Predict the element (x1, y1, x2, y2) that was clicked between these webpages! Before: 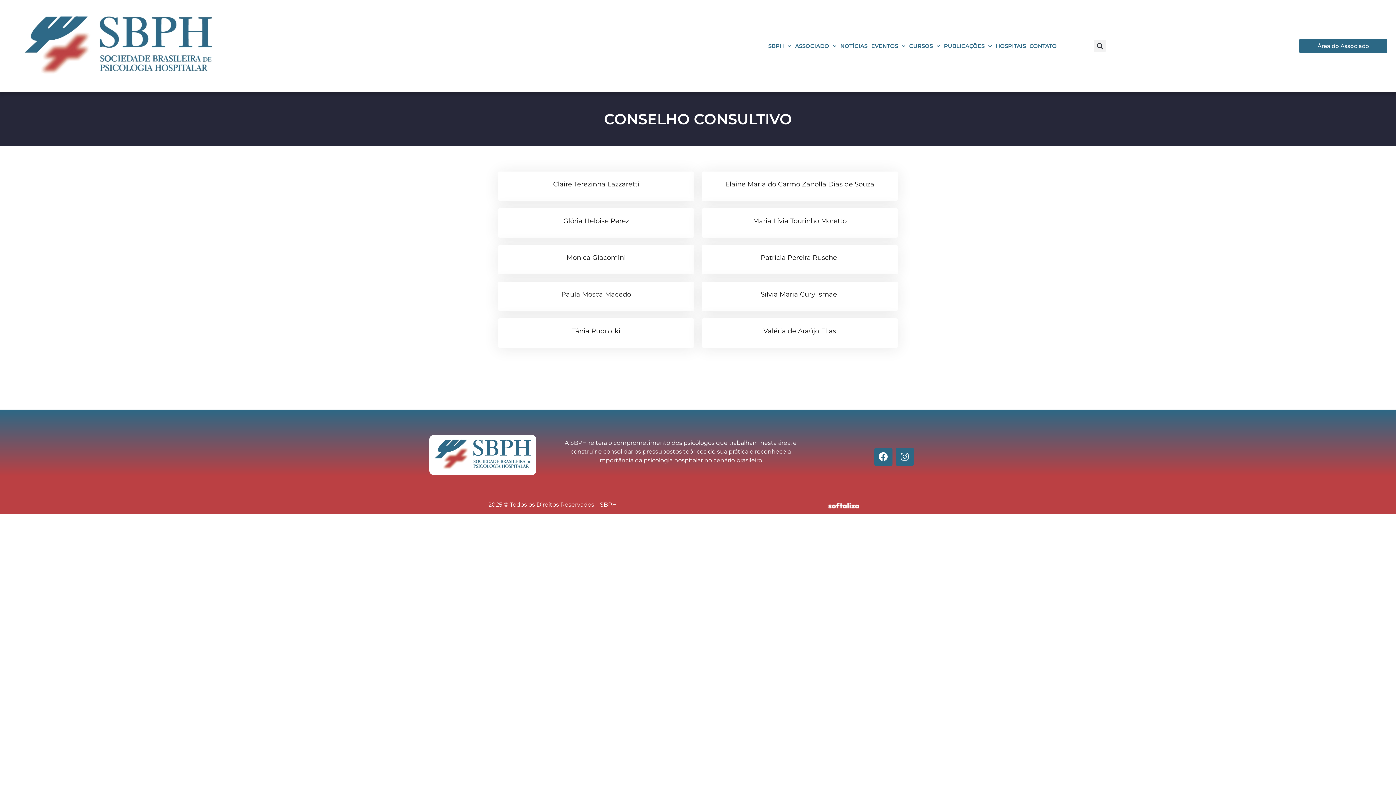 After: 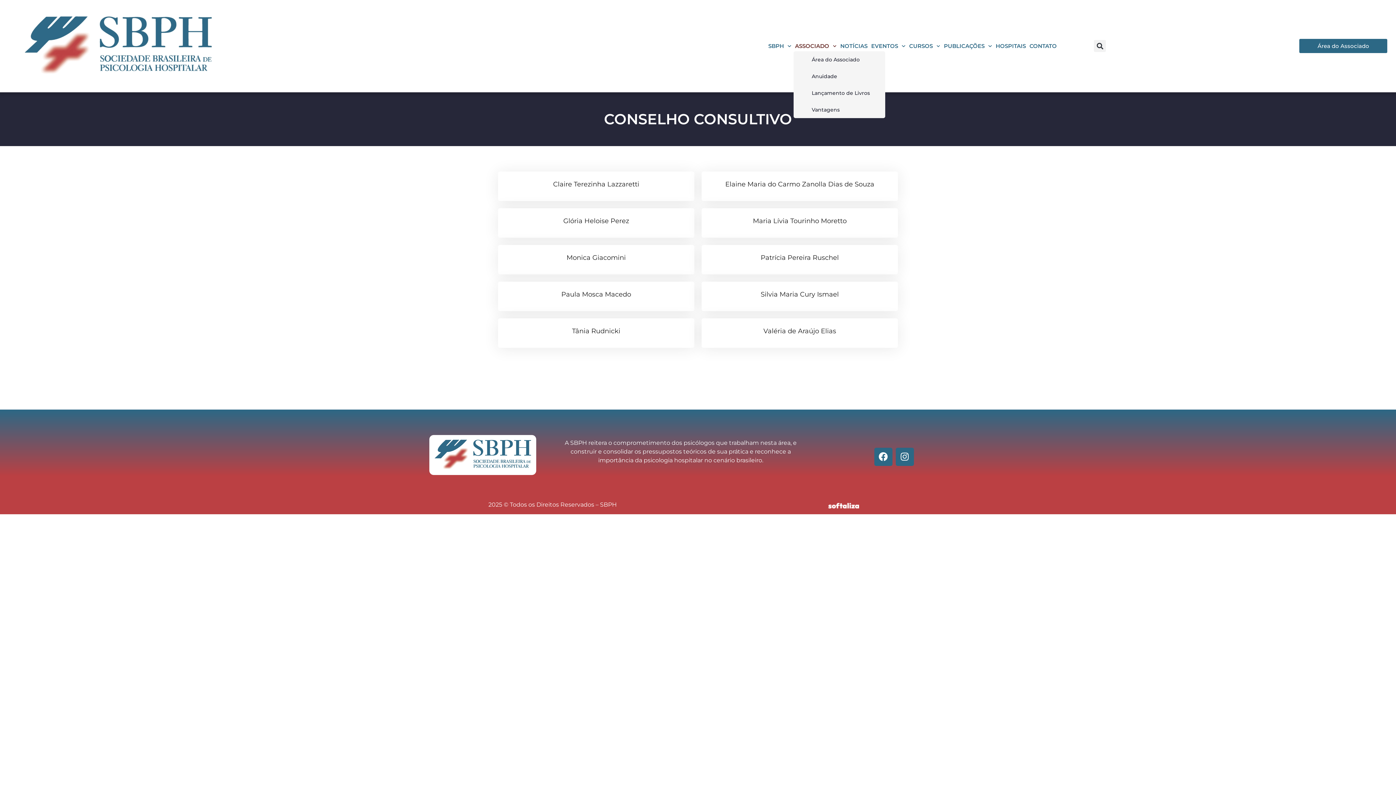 Action: bbox: (793, 41, 838, 51) label: ASSOCIADO